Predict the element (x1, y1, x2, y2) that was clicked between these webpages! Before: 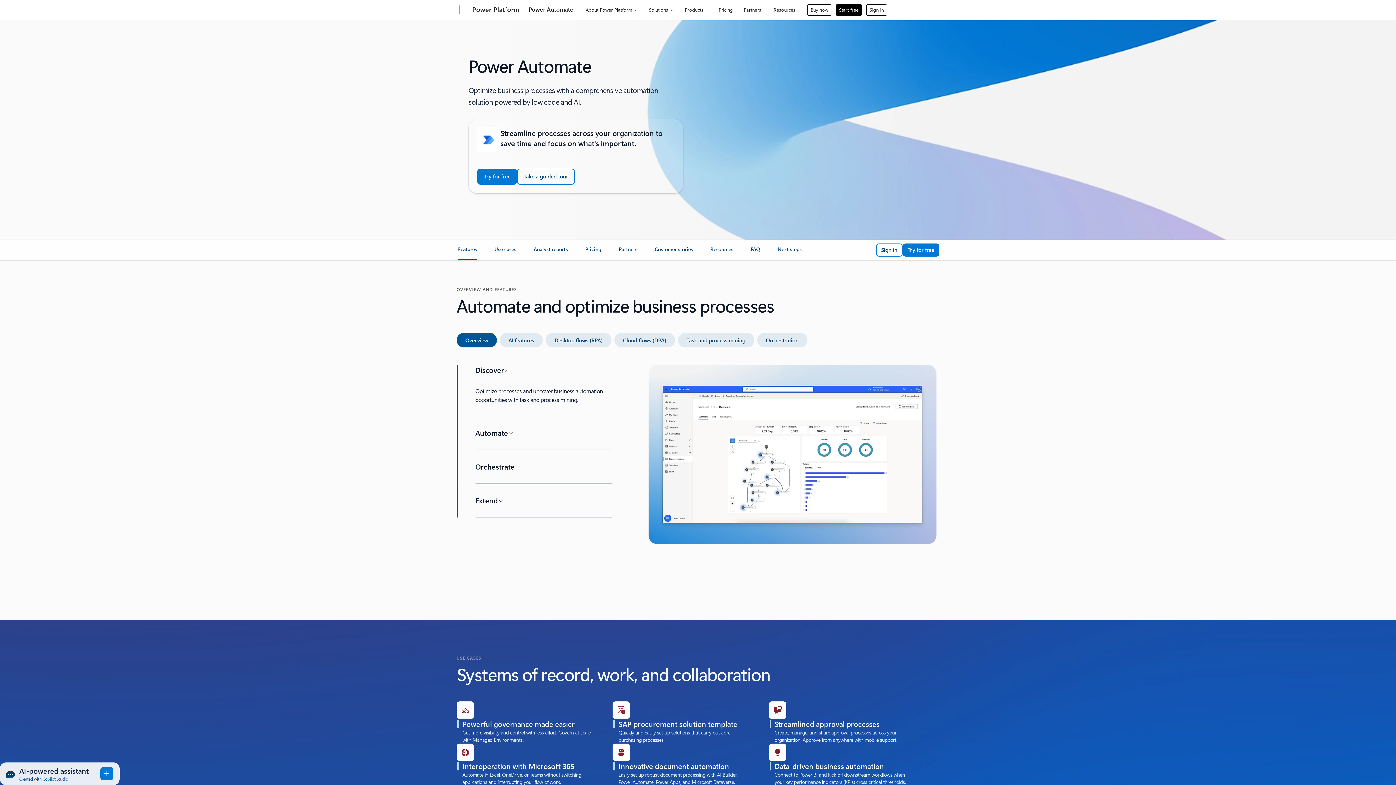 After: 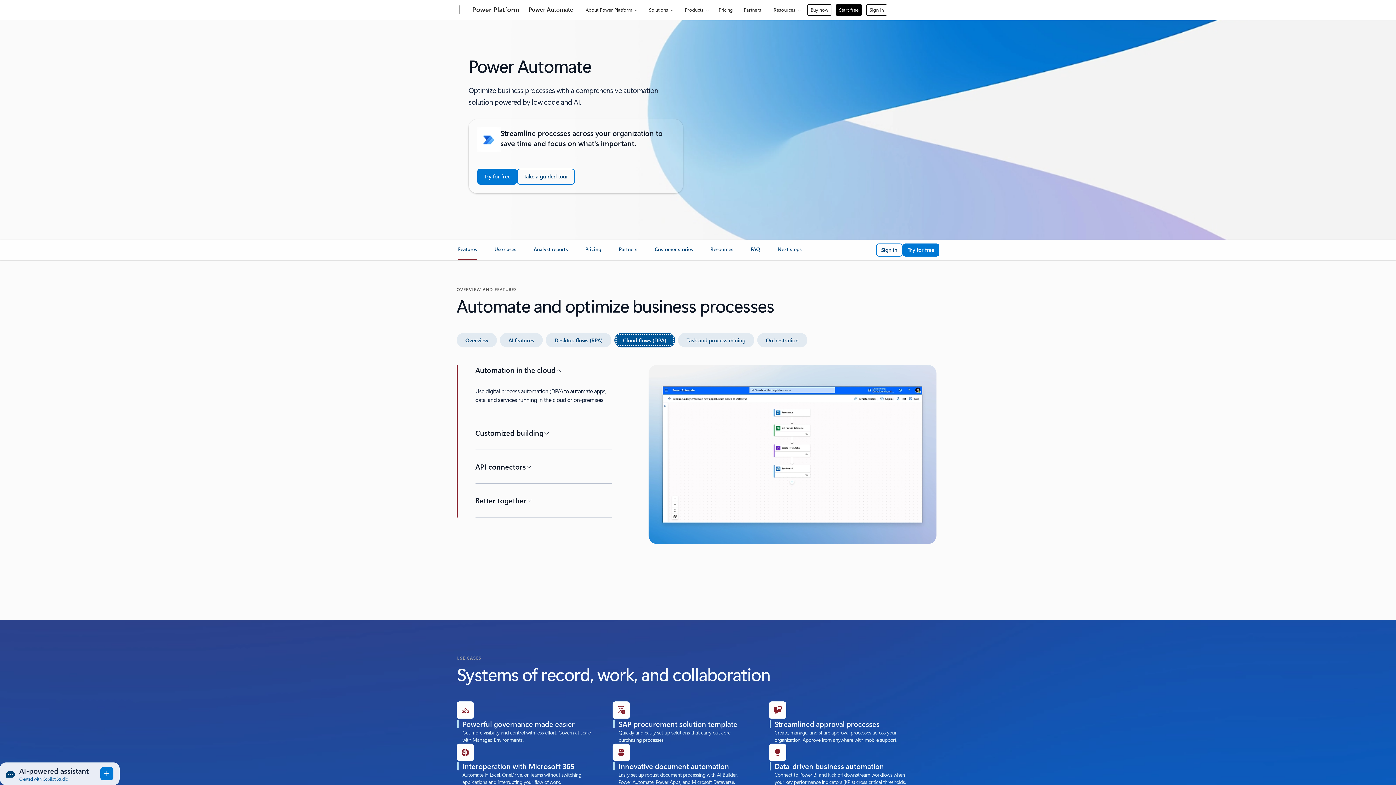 Action: bbox: (614, 333, 675, 347) label: Cloud flows (DPA)